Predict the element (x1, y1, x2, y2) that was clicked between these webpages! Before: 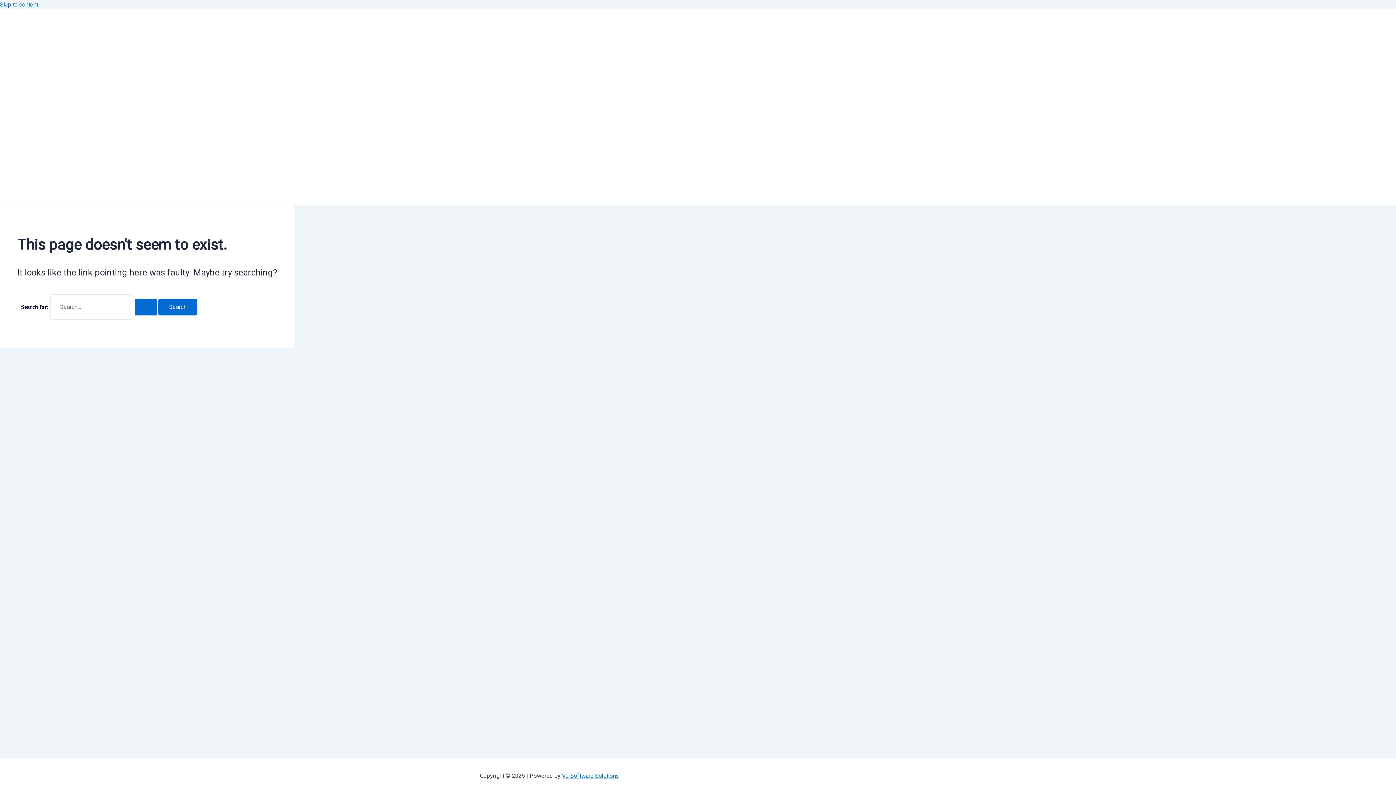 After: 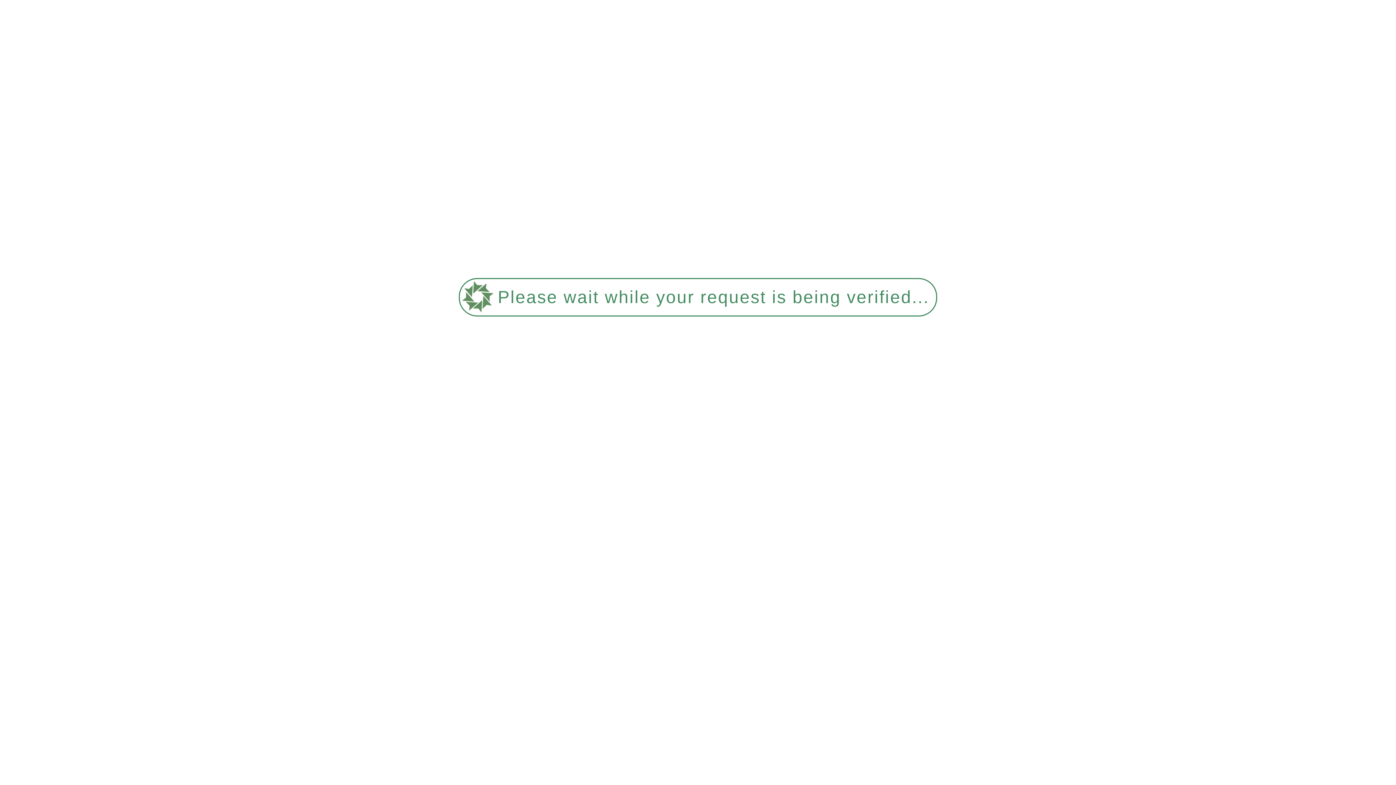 Action: bbox: (14, 24, 45, 53) label: Home